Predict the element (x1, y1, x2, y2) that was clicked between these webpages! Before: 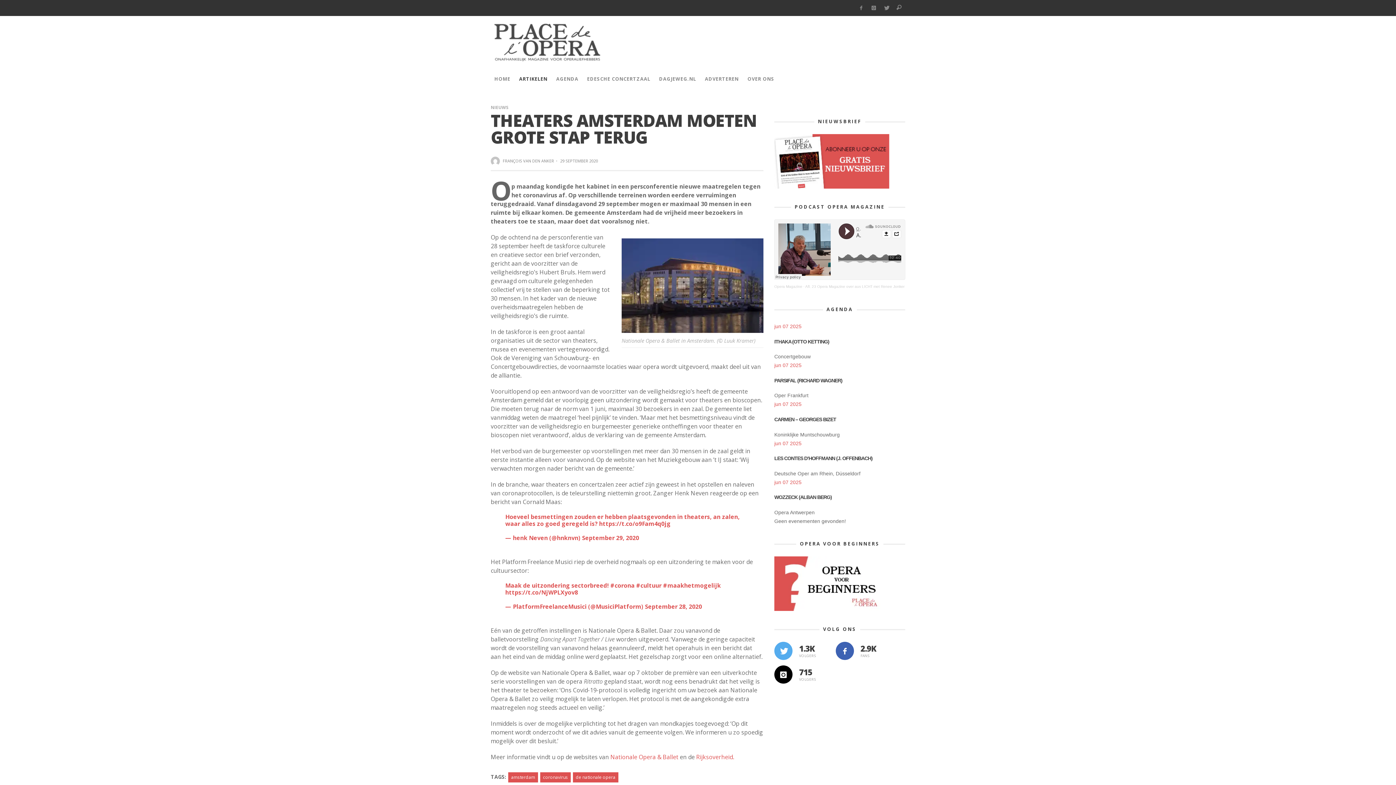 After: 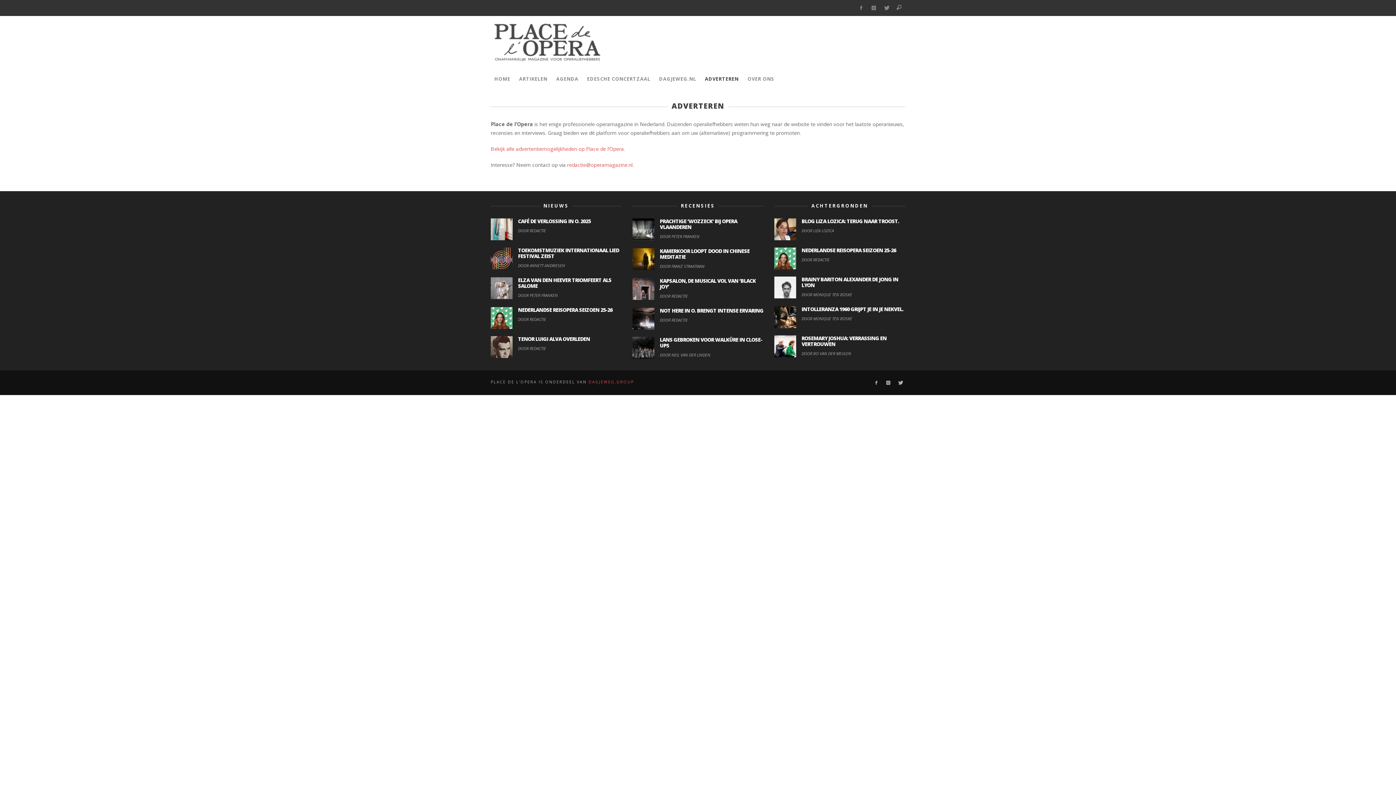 Action: bbox: (701, 69, 742, 88) label: ADVERTEREN